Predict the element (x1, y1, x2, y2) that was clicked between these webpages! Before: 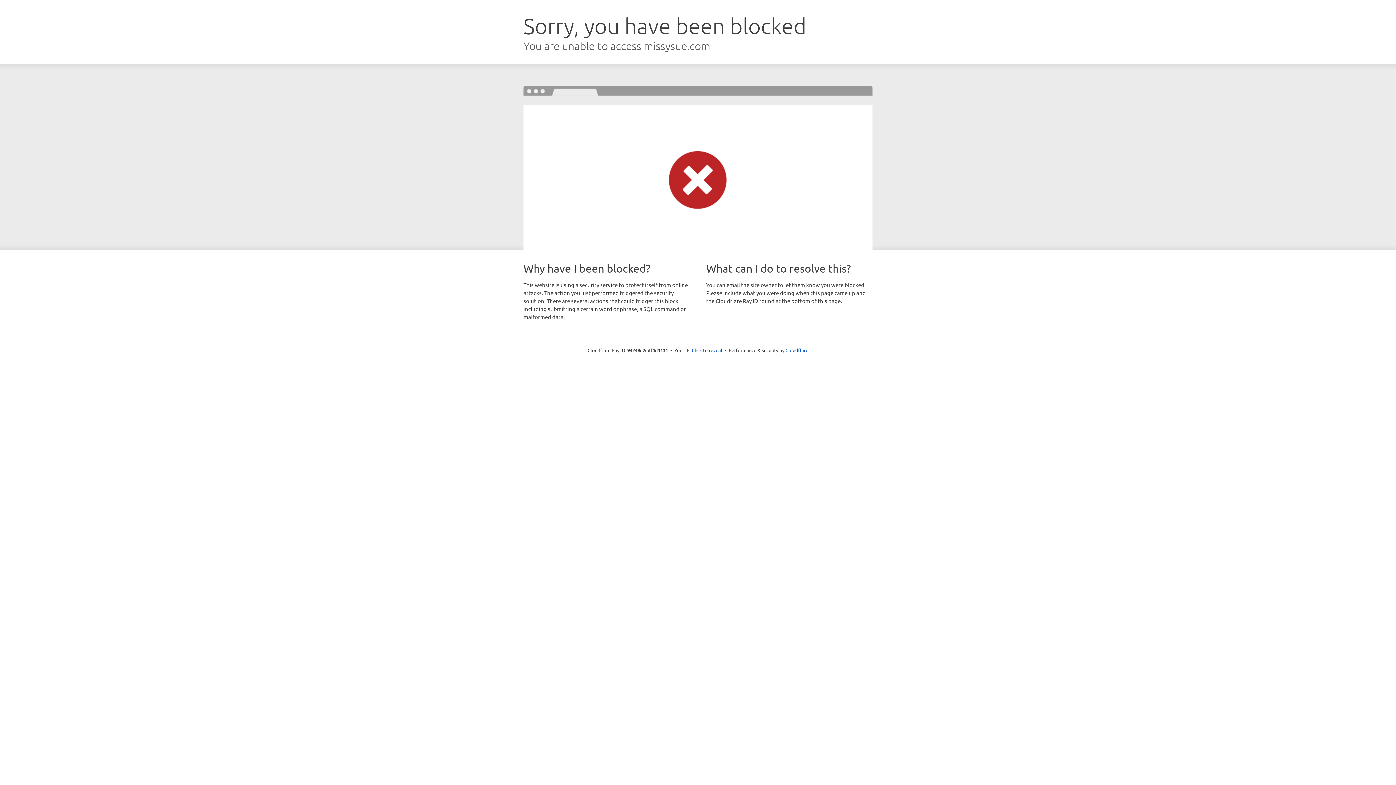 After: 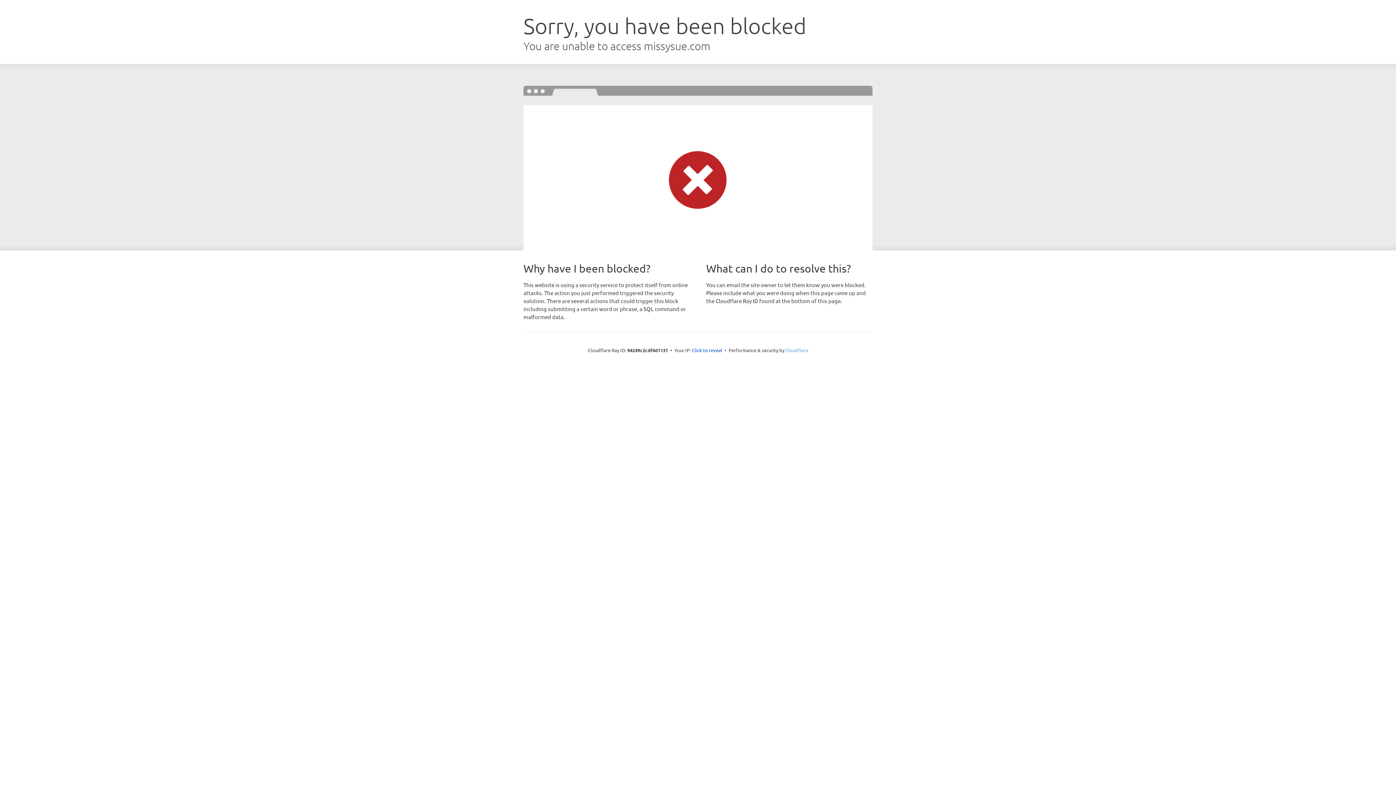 Action: bbox: (785, 347, 808, 353) label: Cloudflare